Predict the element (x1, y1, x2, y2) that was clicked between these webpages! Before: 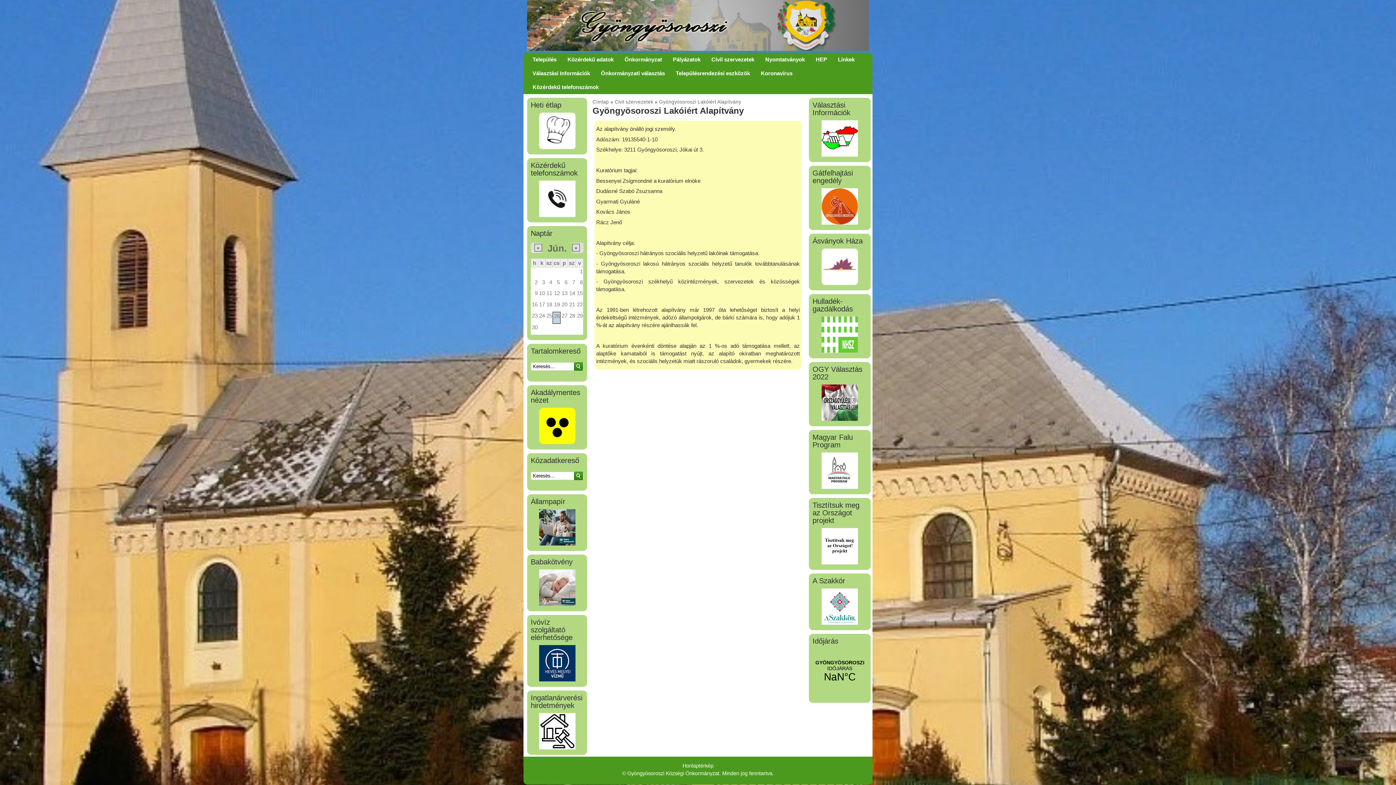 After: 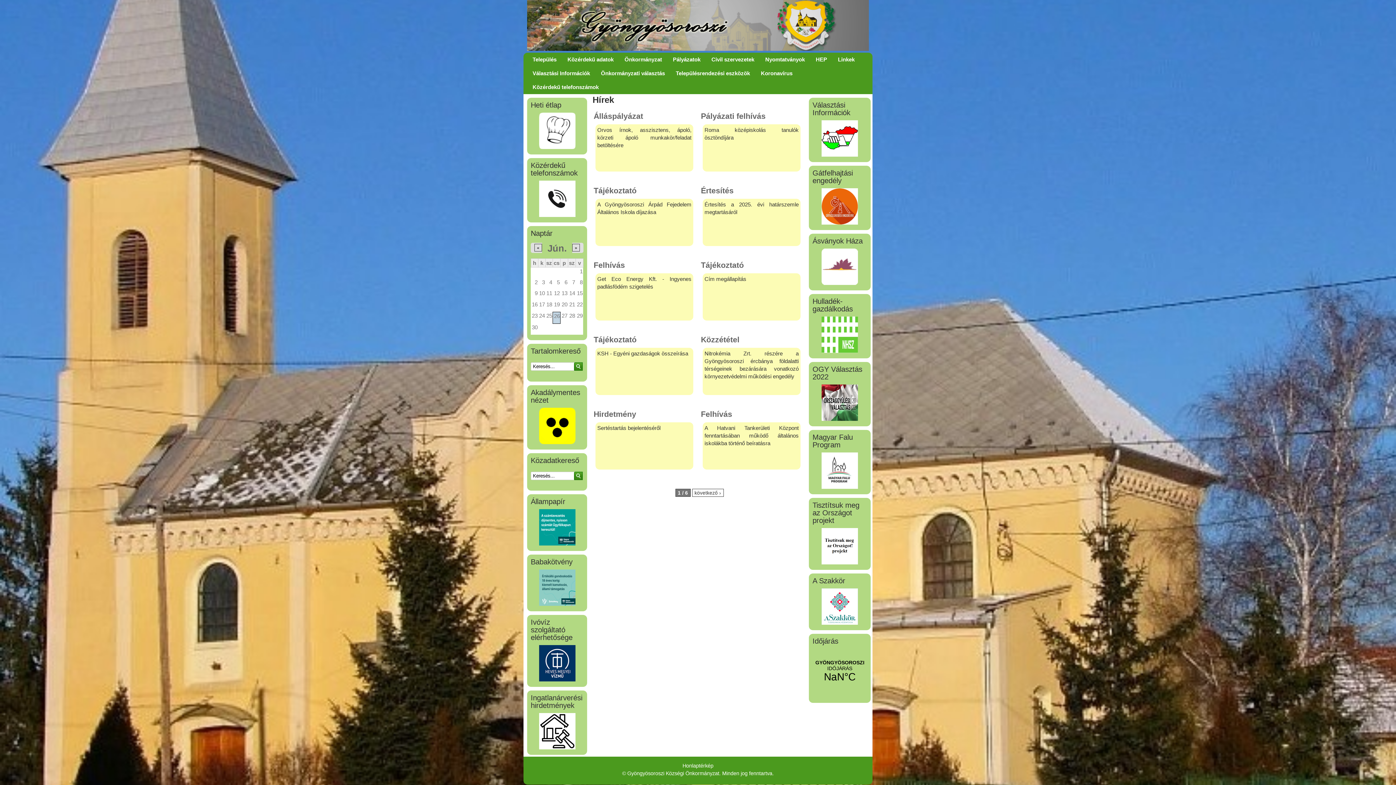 Action: bbox: (592, 99, 609, 104) label: Címlap